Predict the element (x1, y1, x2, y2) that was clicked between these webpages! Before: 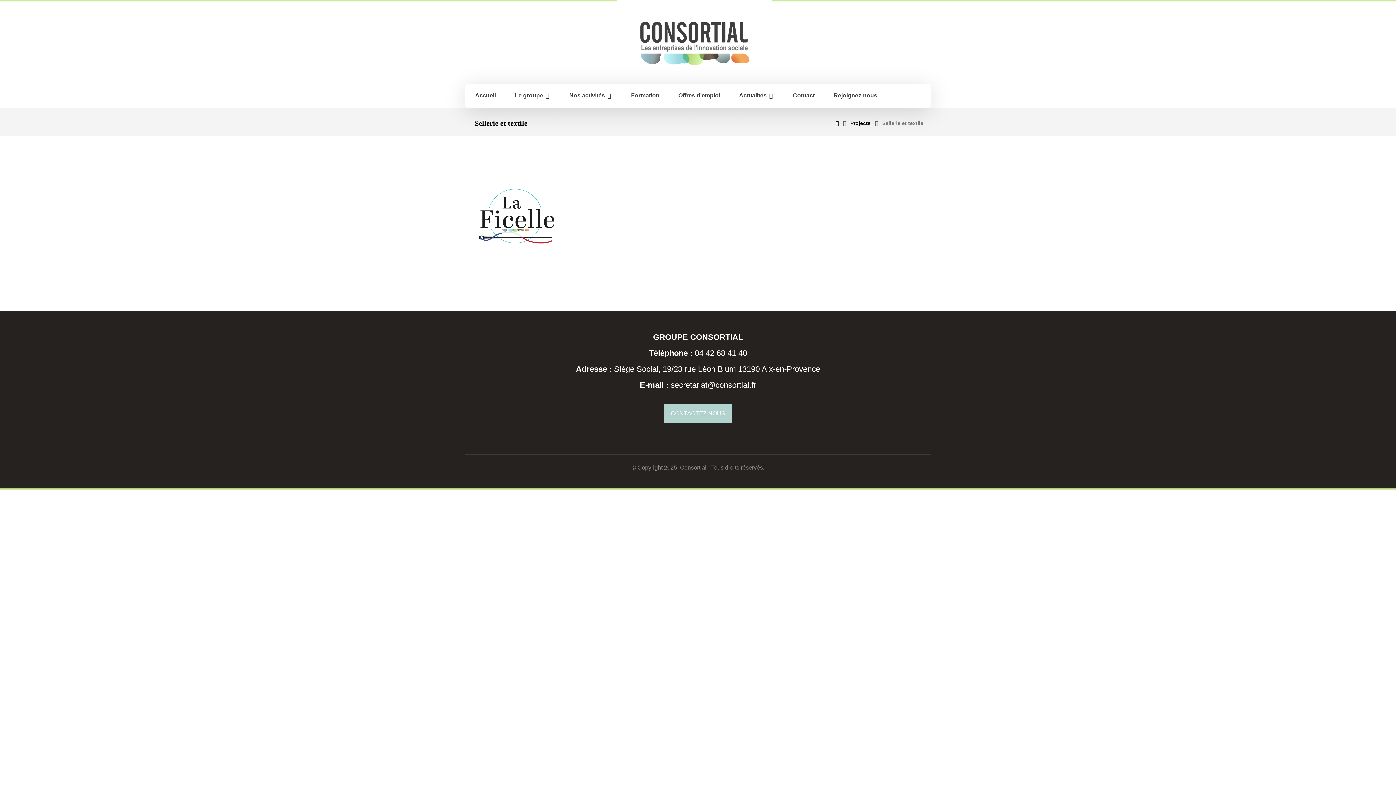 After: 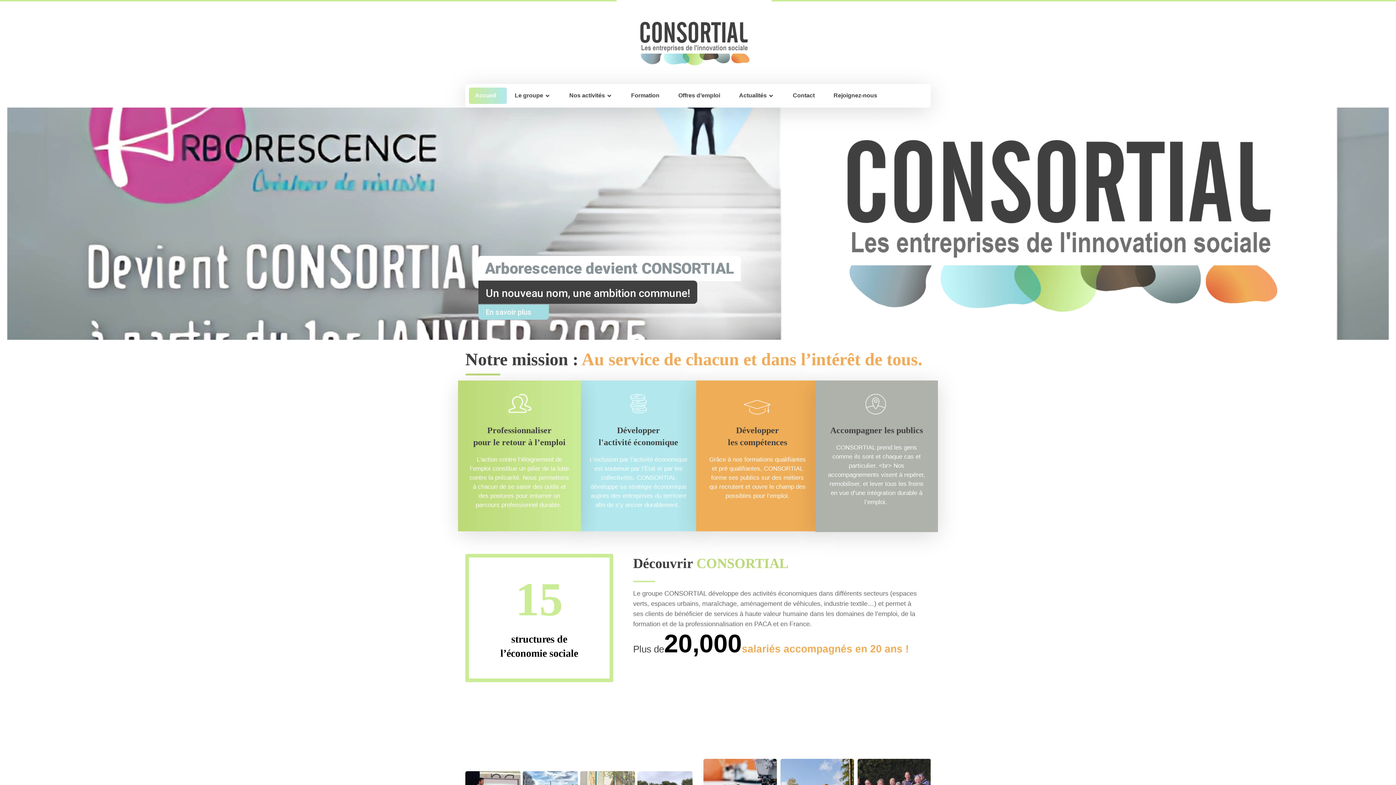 Action: bbox: (836, 120, 838, 126)